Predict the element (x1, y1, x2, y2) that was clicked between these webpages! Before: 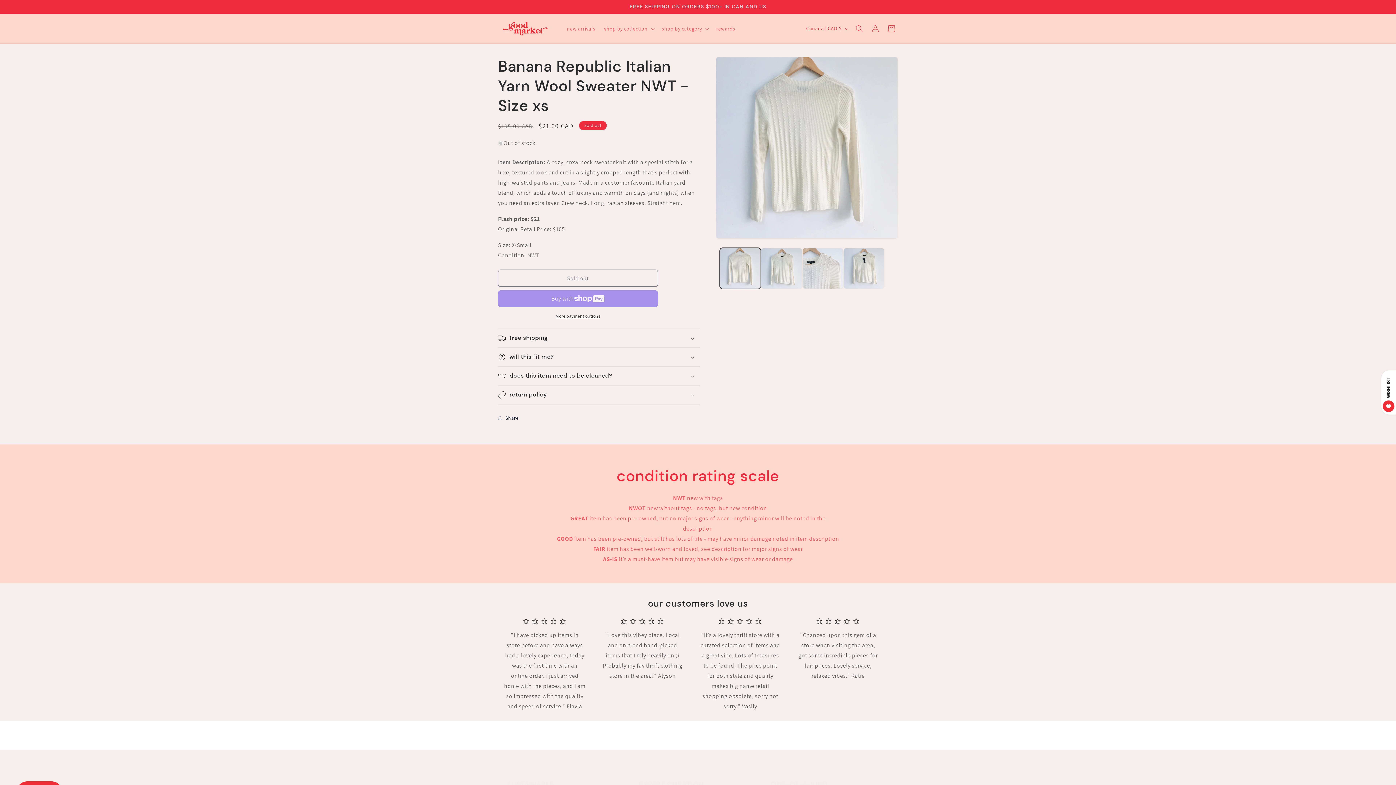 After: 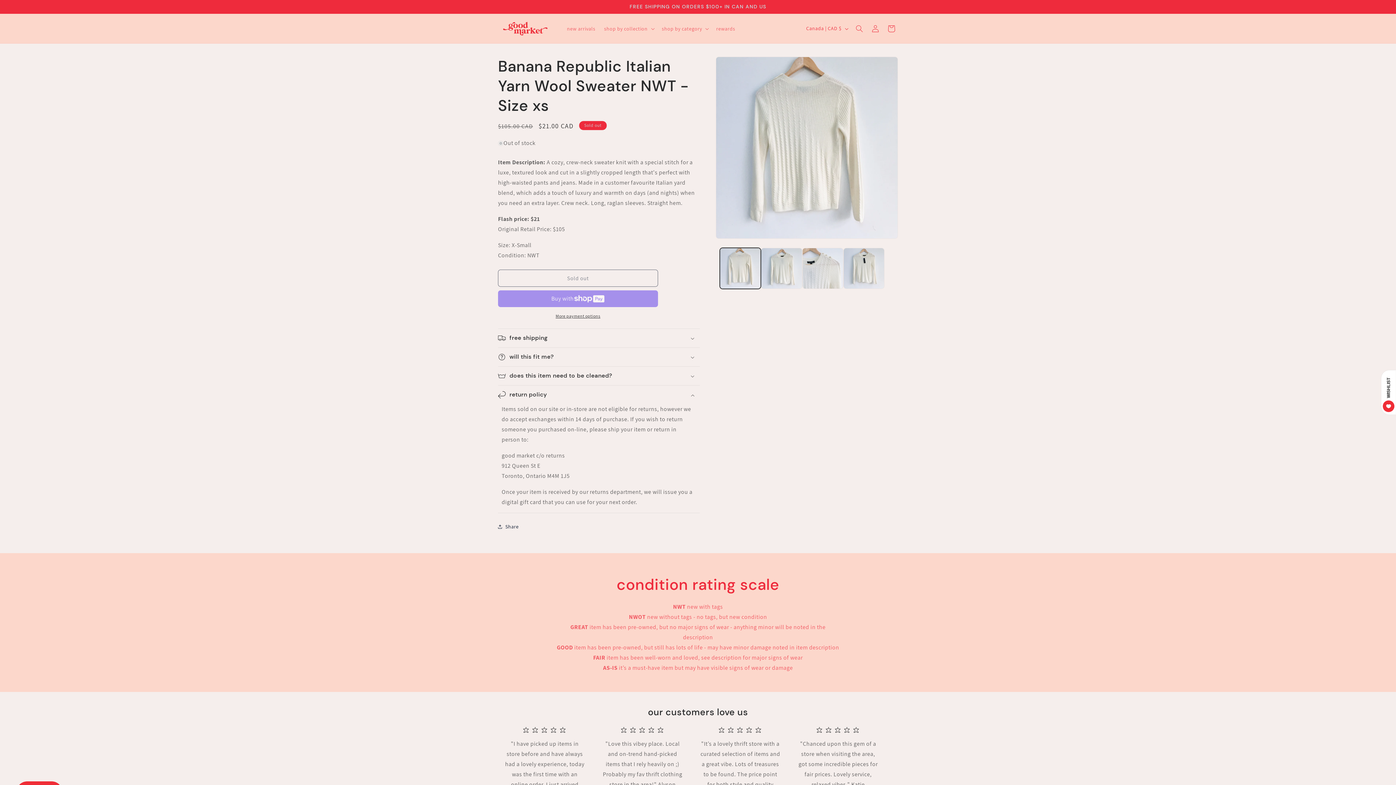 Action: bbox: (498, 385, 700, 404) label: return policy